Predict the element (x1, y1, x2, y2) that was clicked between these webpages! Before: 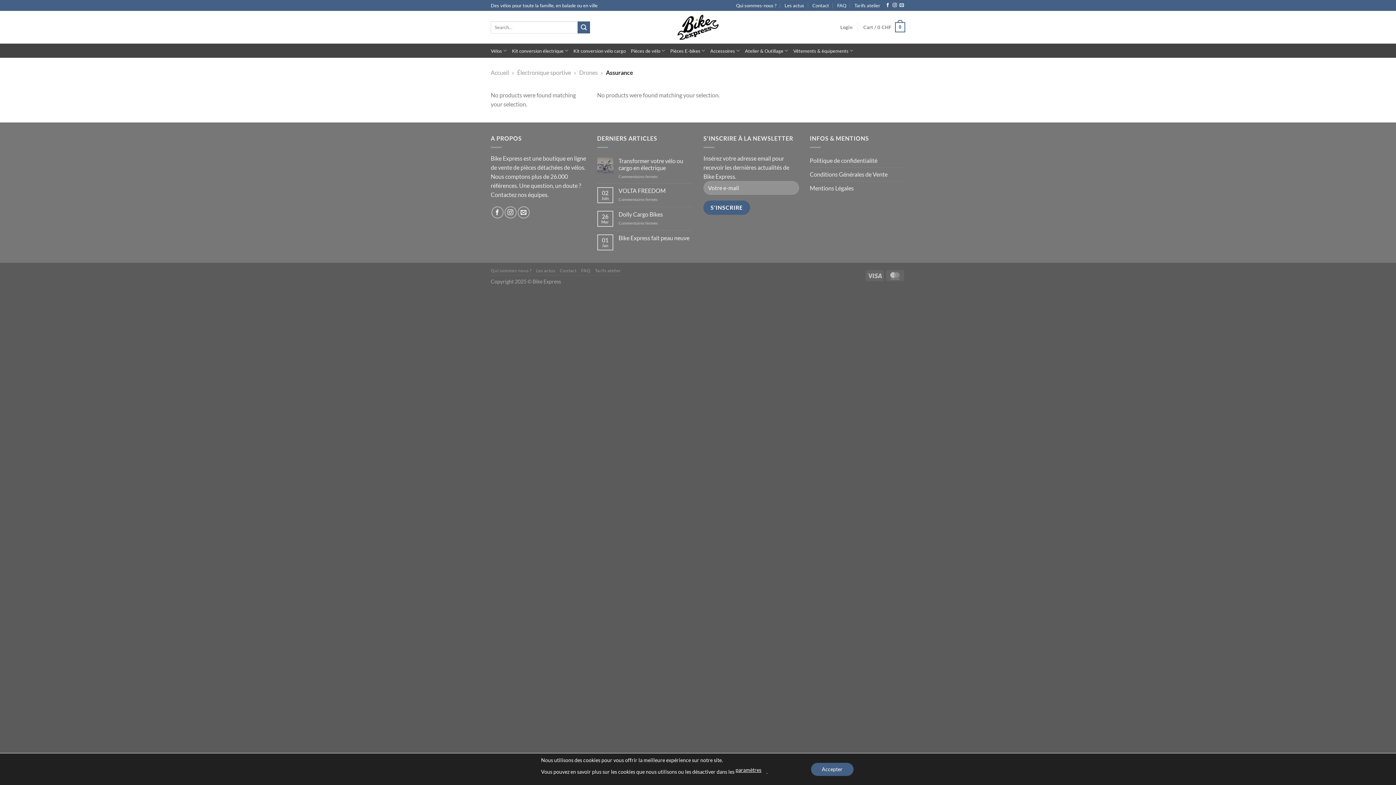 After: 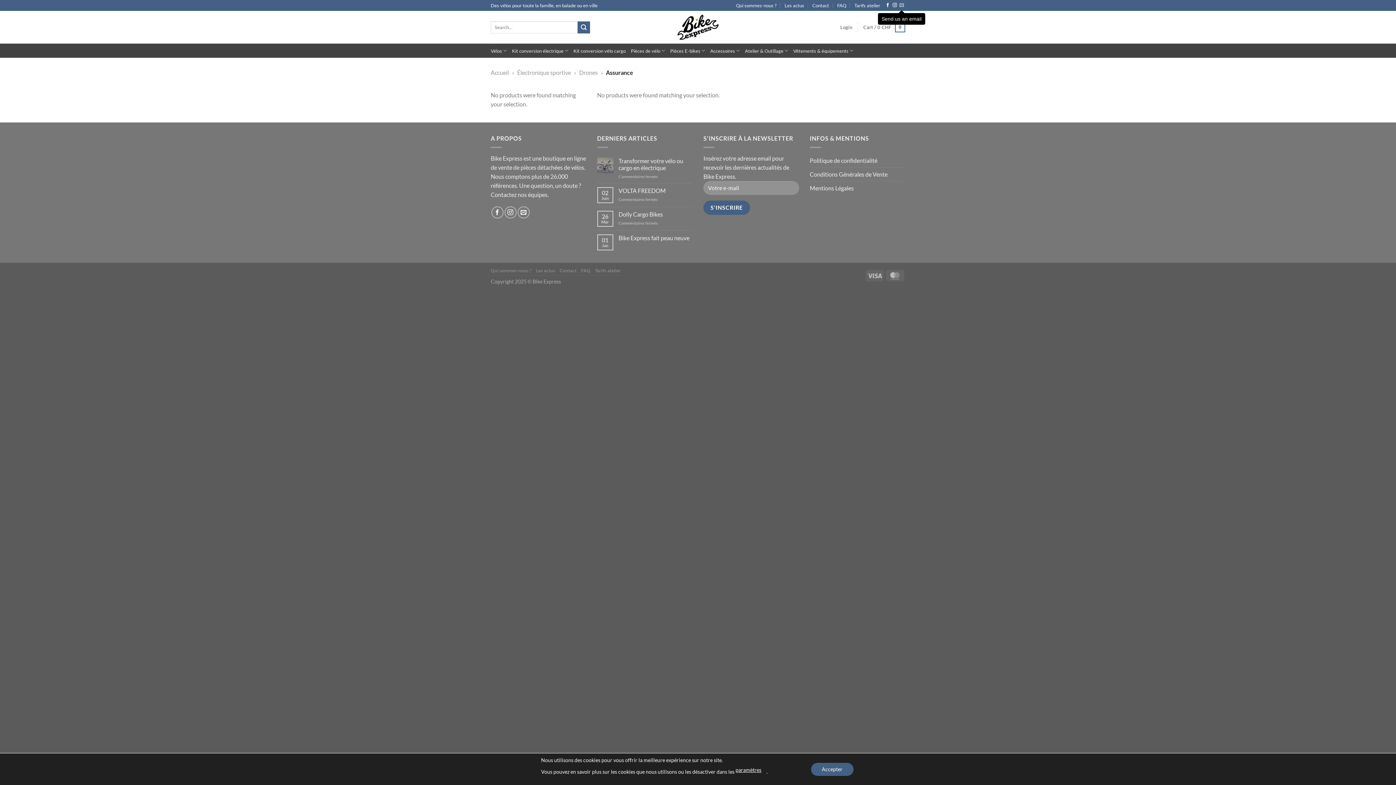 Action: label: Send us an email bbox: (899, 3, 904, 8)